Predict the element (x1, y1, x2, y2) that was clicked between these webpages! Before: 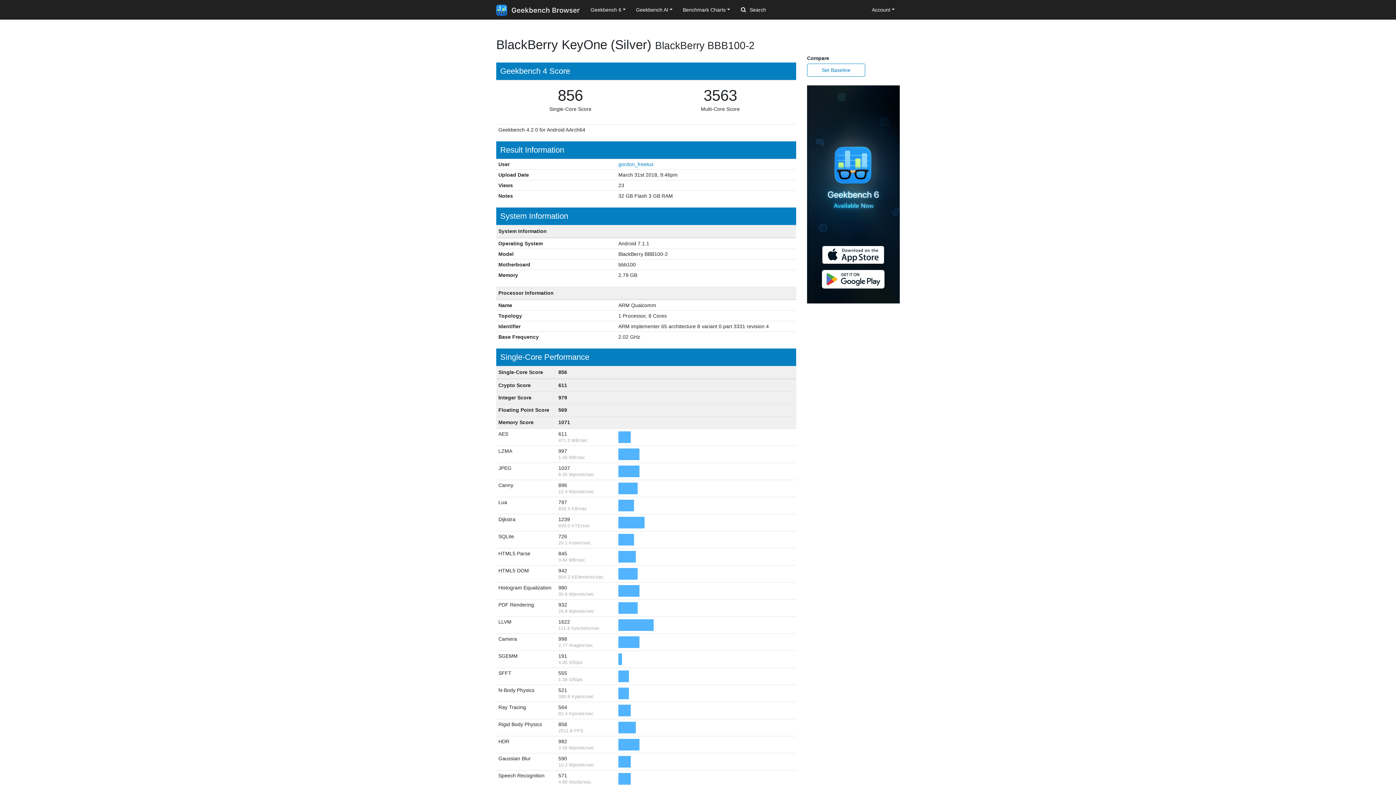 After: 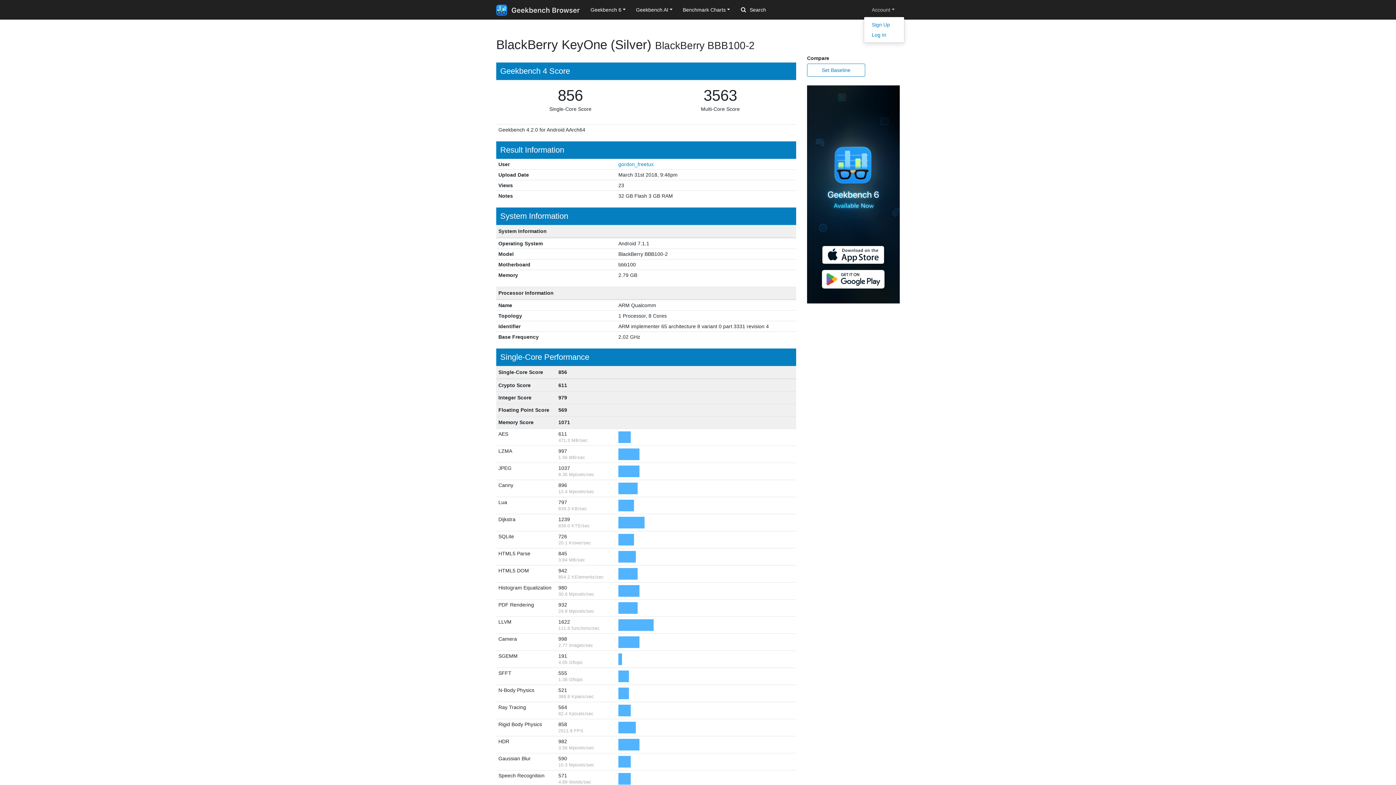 Action: bbox: (866, 3, 899, 16) label: Account